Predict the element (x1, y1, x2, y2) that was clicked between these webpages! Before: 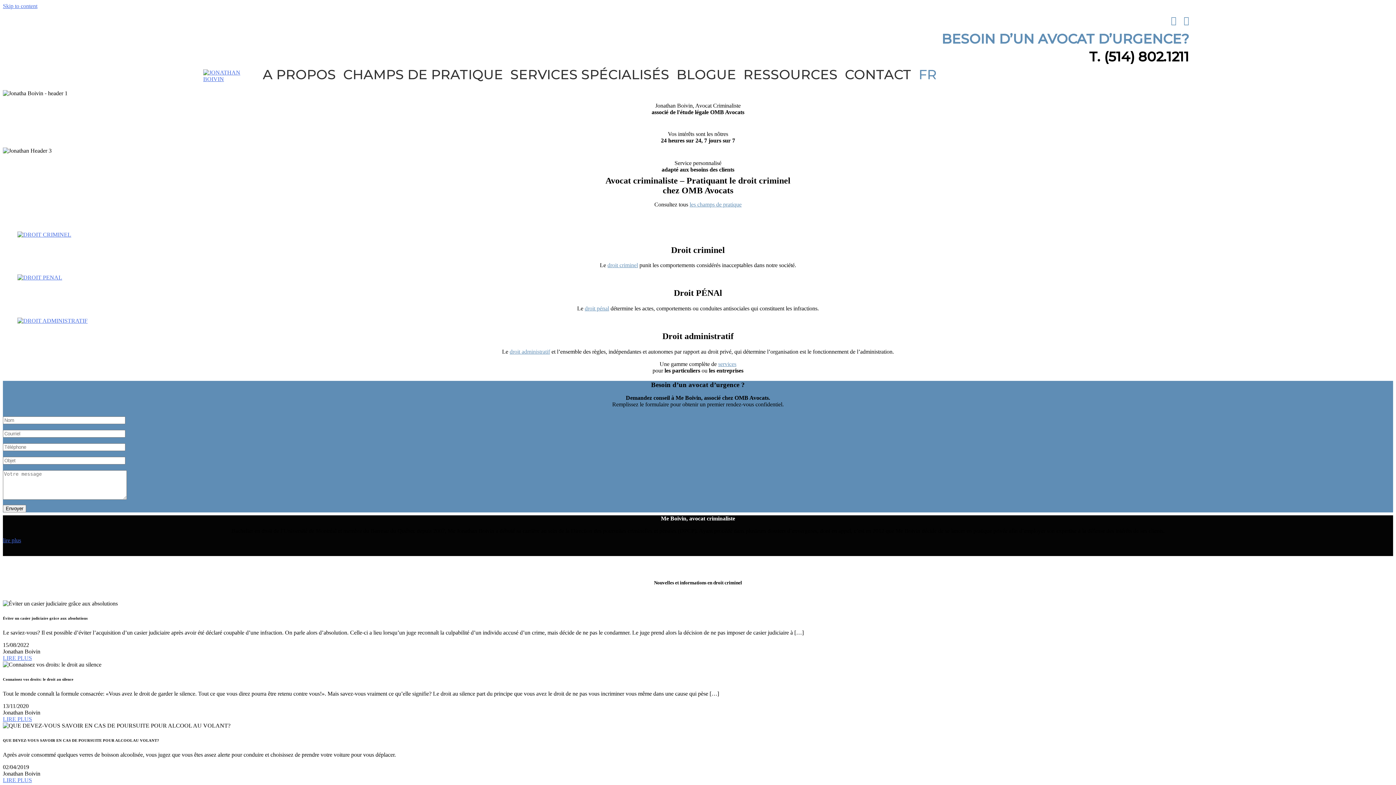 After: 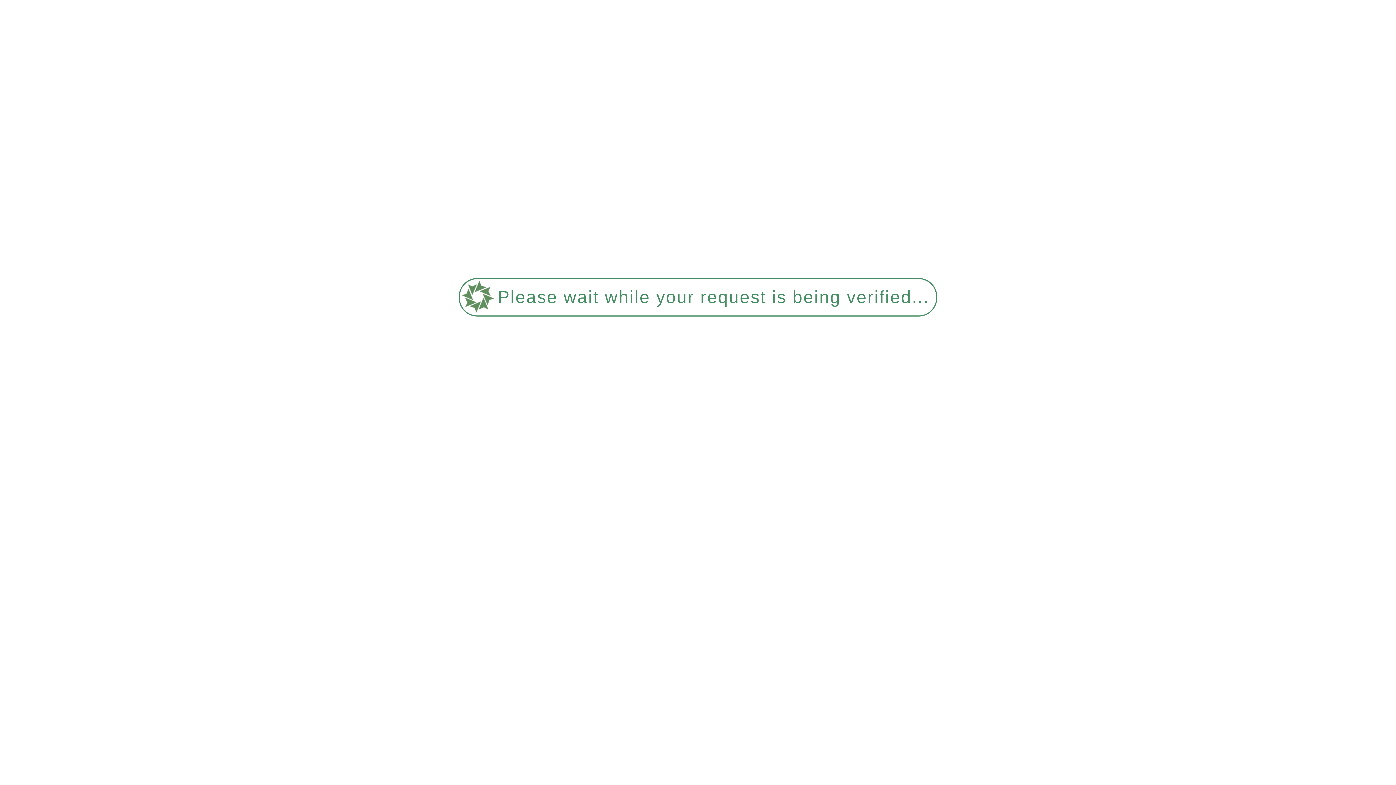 Action: bbox: (2, 655, 32, 661) label: LIRE PLUS